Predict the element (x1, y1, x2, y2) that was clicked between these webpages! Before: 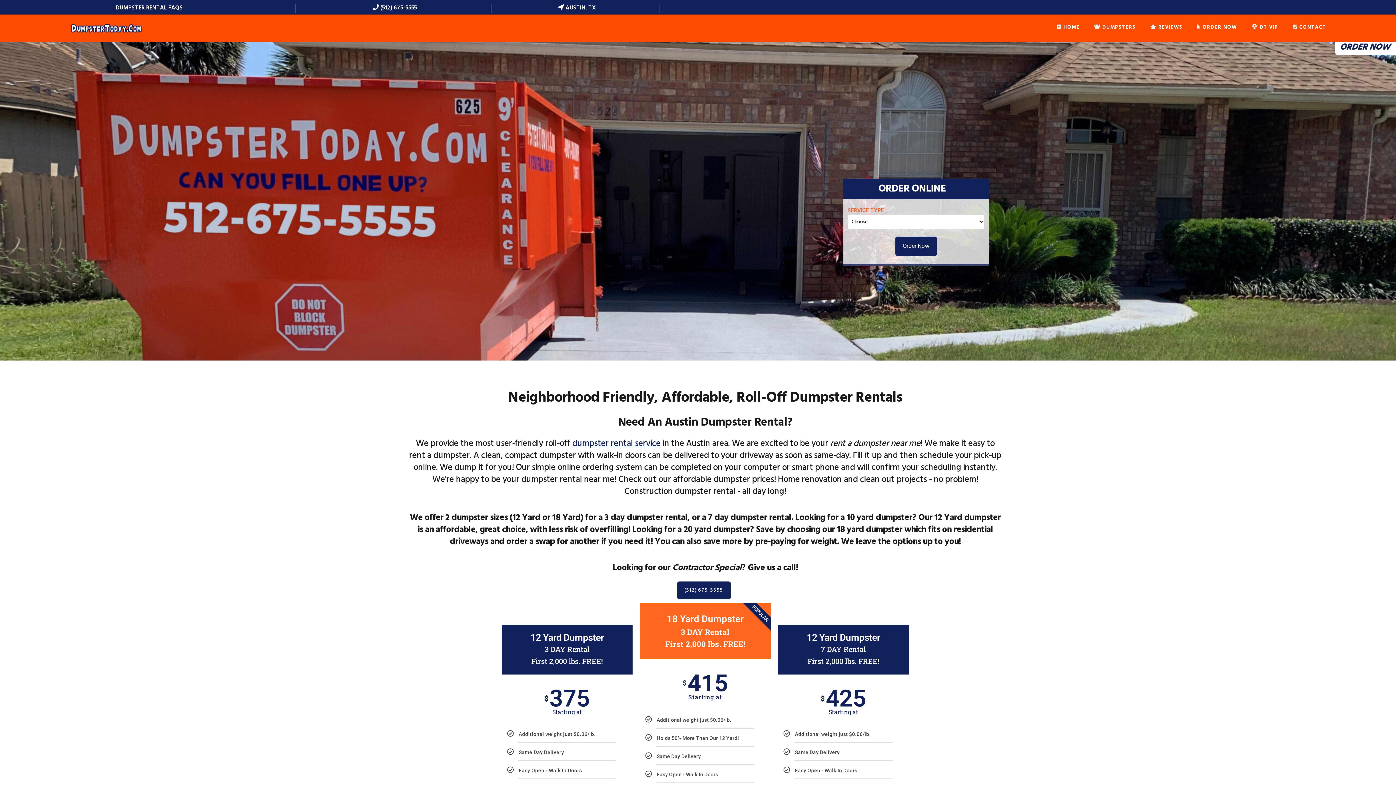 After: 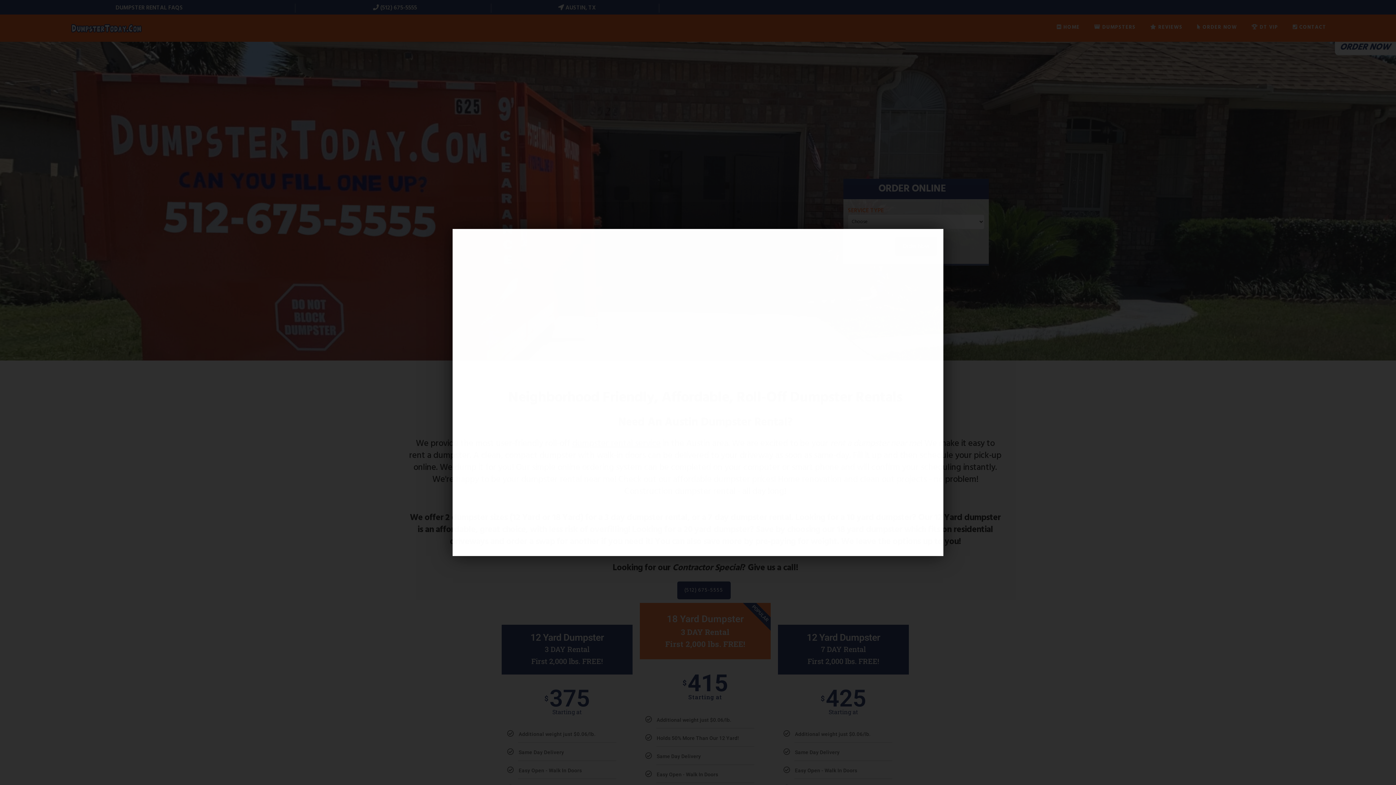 Action: label: ORDER NOW bbox: (1338, 40, 1393, 54)